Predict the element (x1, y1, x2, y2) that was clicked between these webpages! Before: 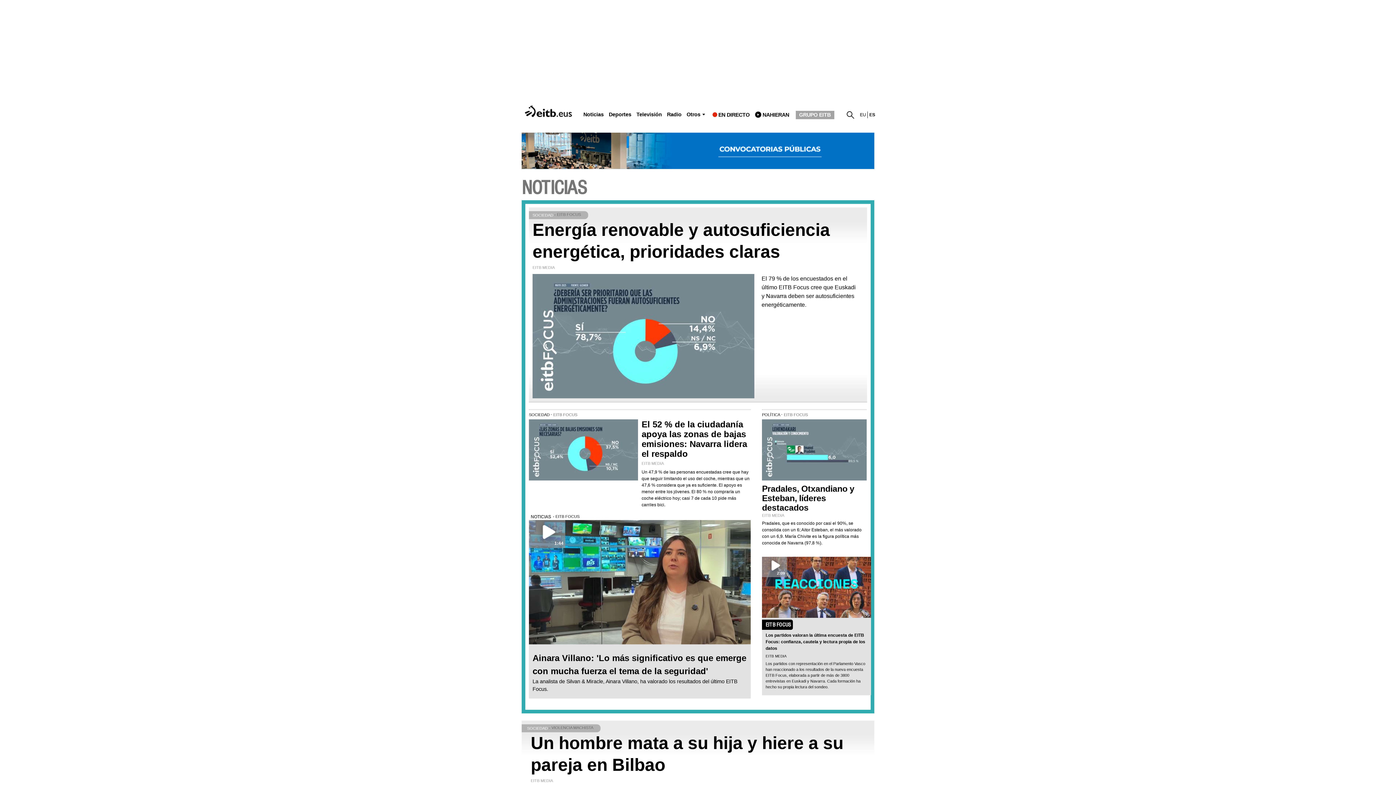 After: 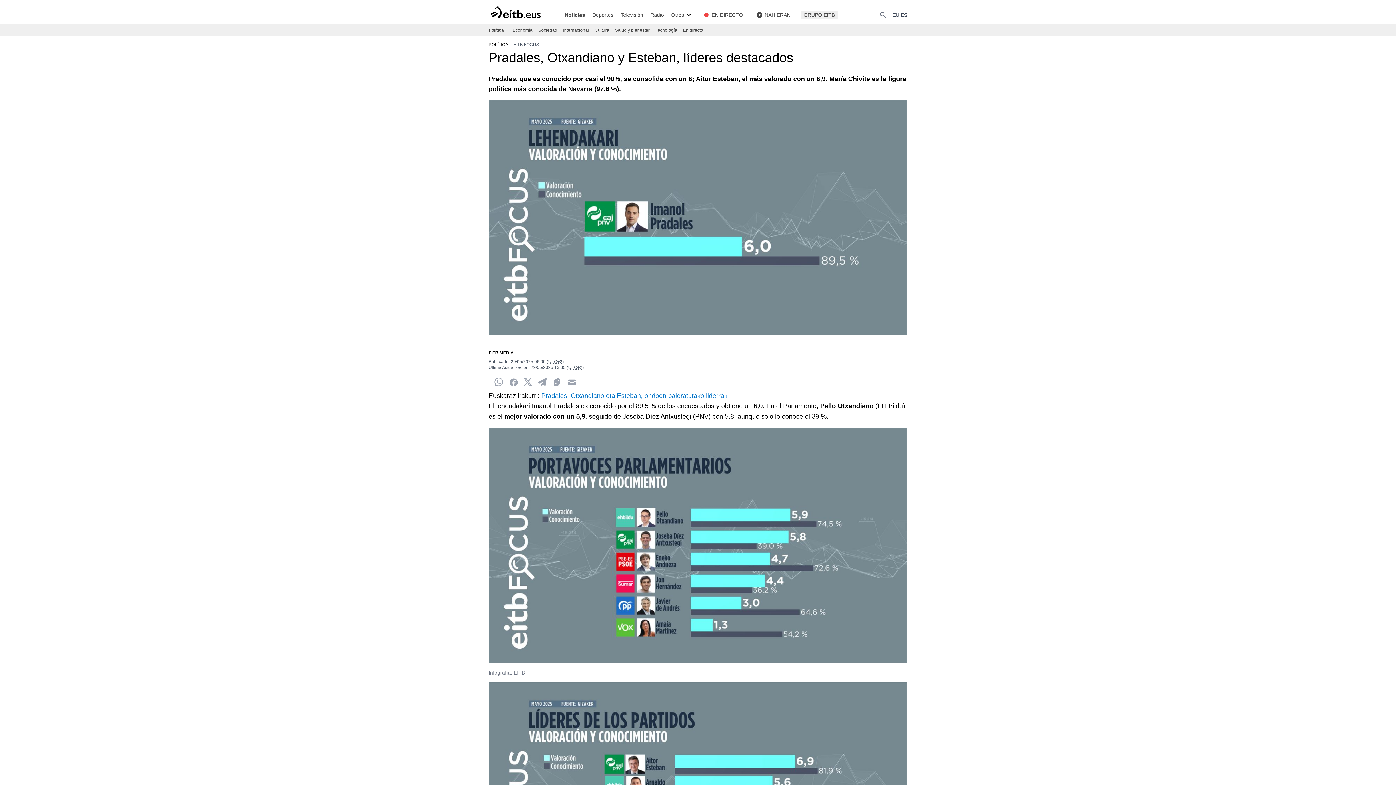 Action: bbox: (762, 484, 854, 512) label: Pradales, Otxandiano y Esteban, líderes destacados